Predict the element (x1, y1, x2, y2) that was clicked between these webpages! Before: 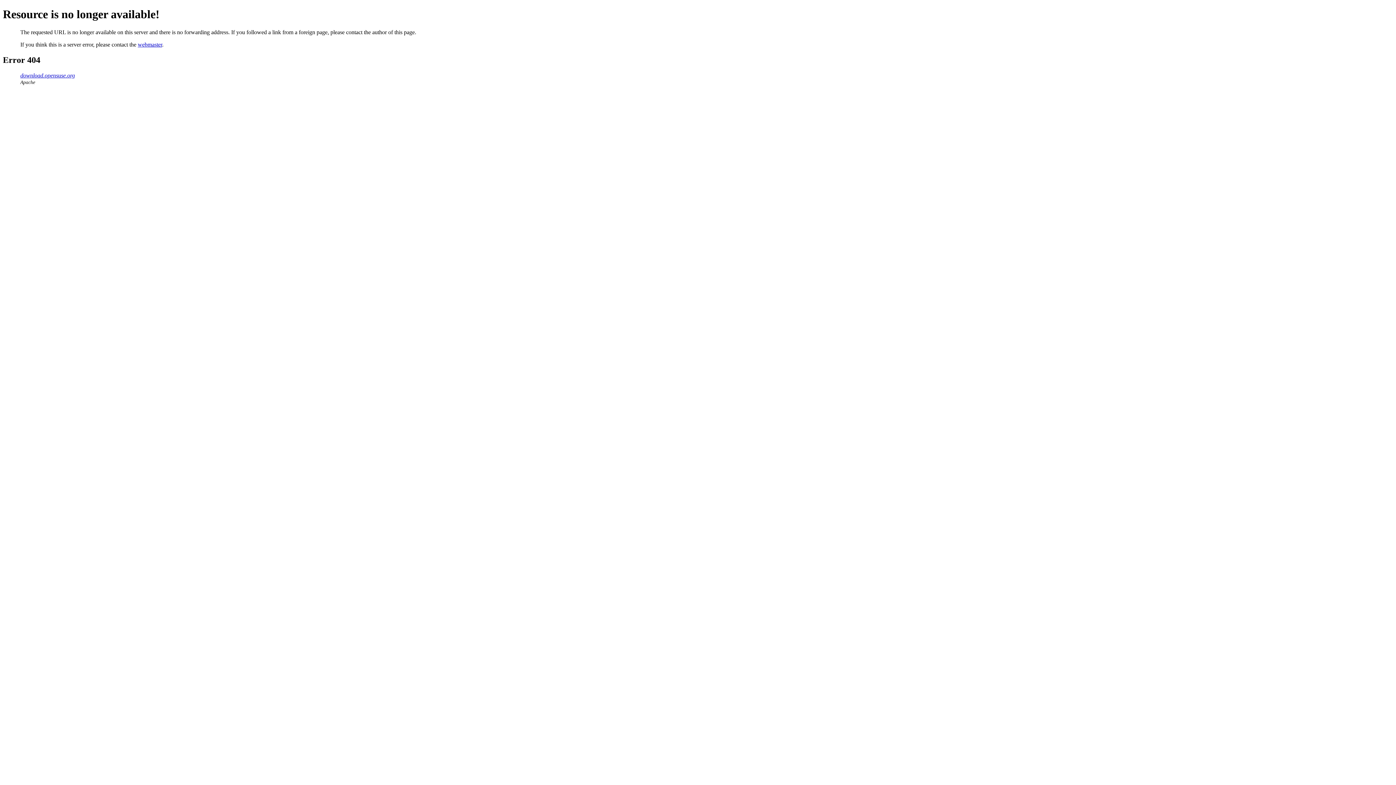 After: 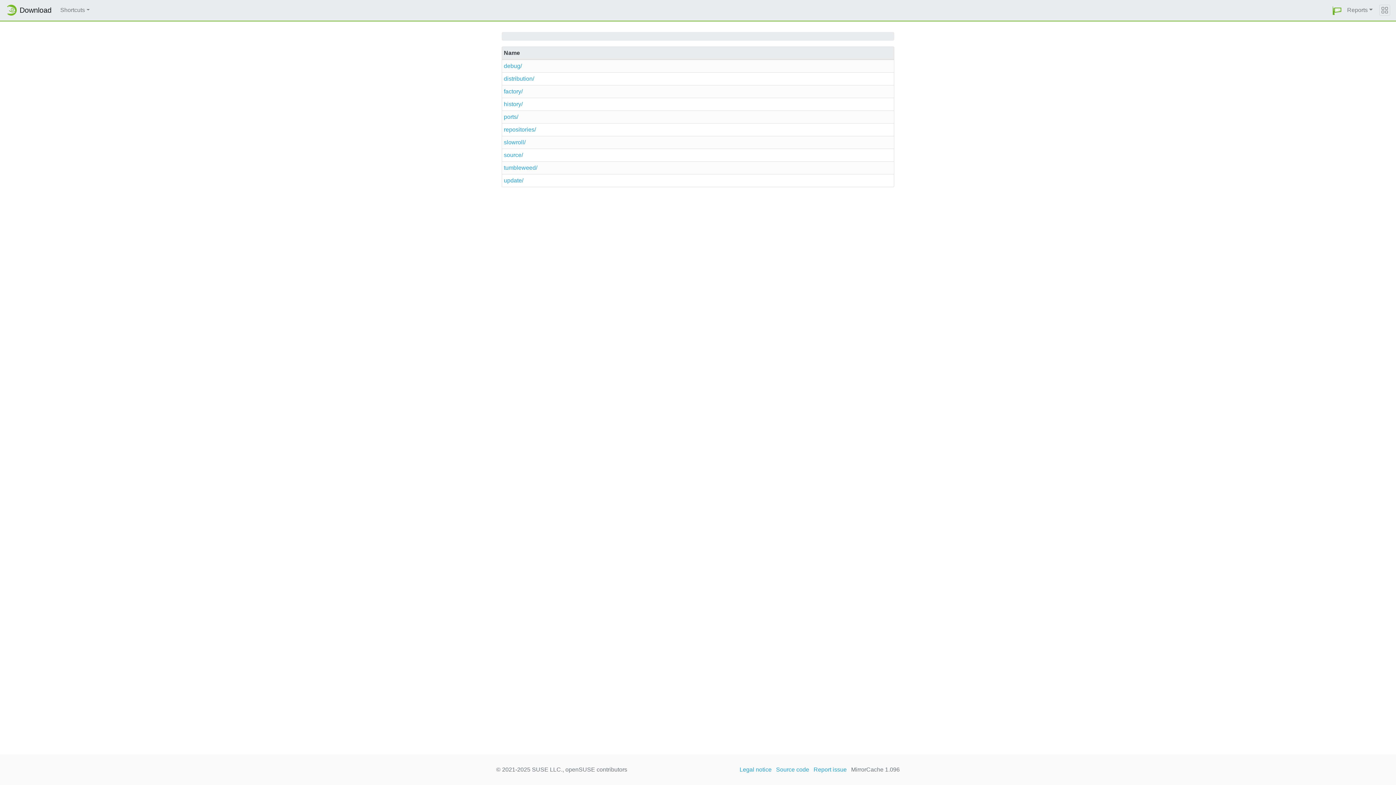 Action: bbox: (20, 72, 74, 78) label: download.opensuse.org